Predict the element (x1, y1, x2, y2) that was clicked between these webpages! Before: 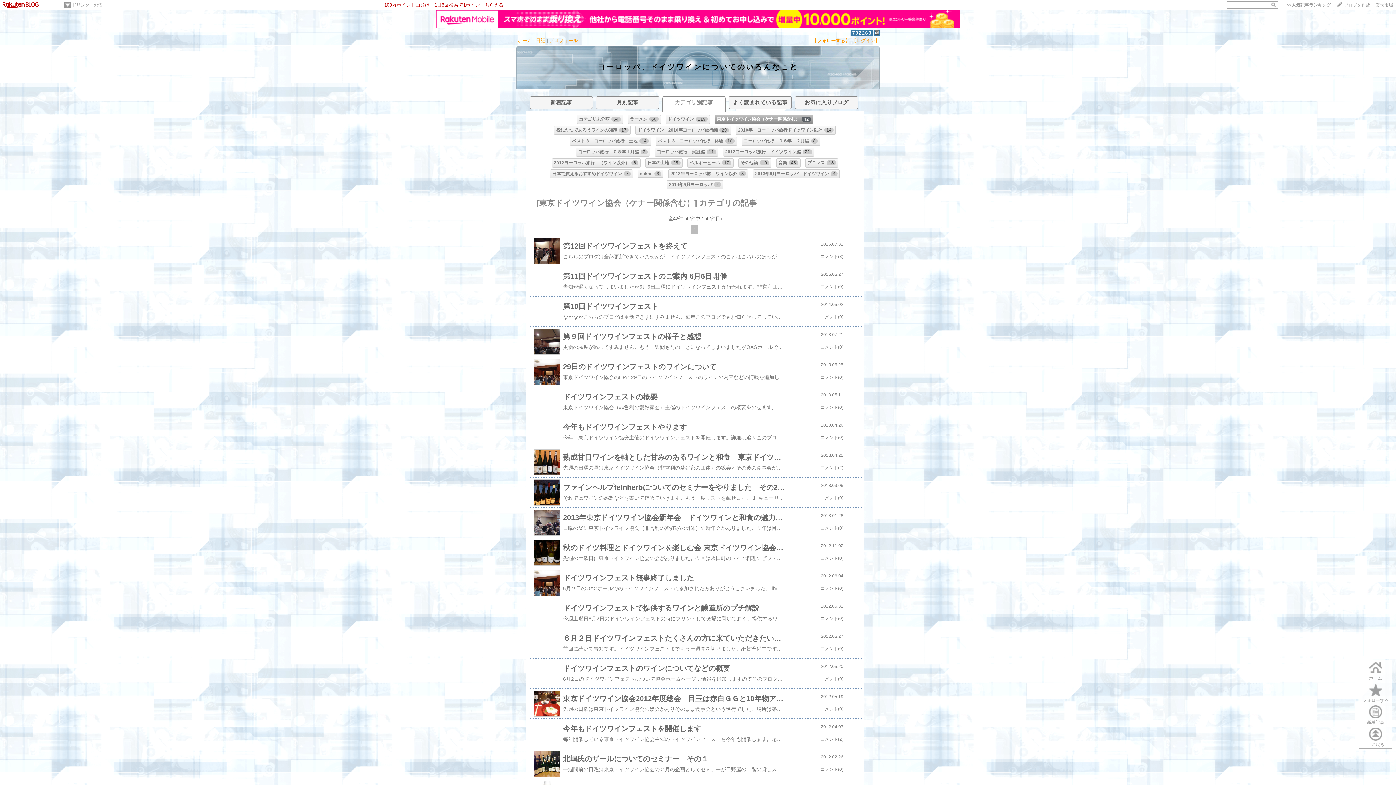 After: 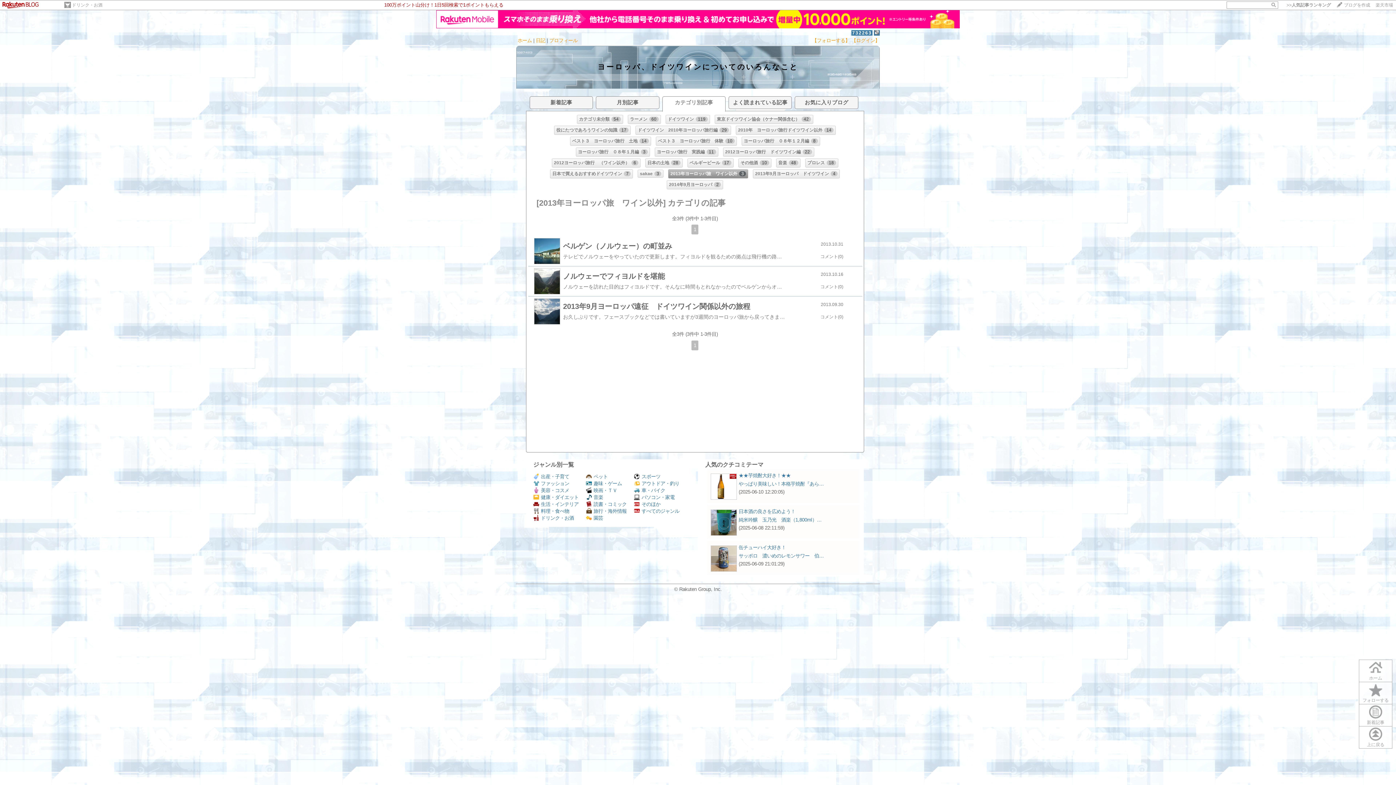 Action: label: 2013年ヨーロッパ旅　ワイン以外3 bbox: (668, 151, 748, 160)